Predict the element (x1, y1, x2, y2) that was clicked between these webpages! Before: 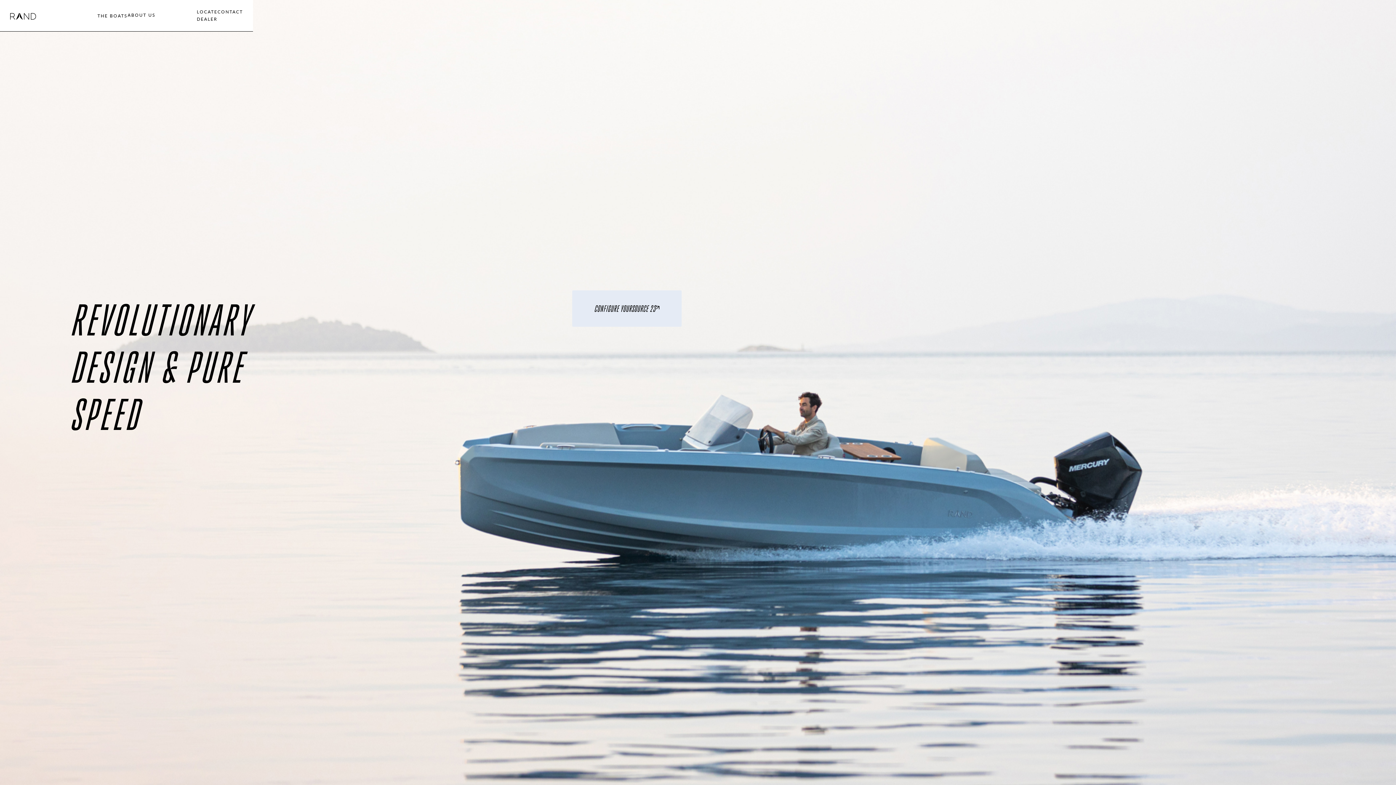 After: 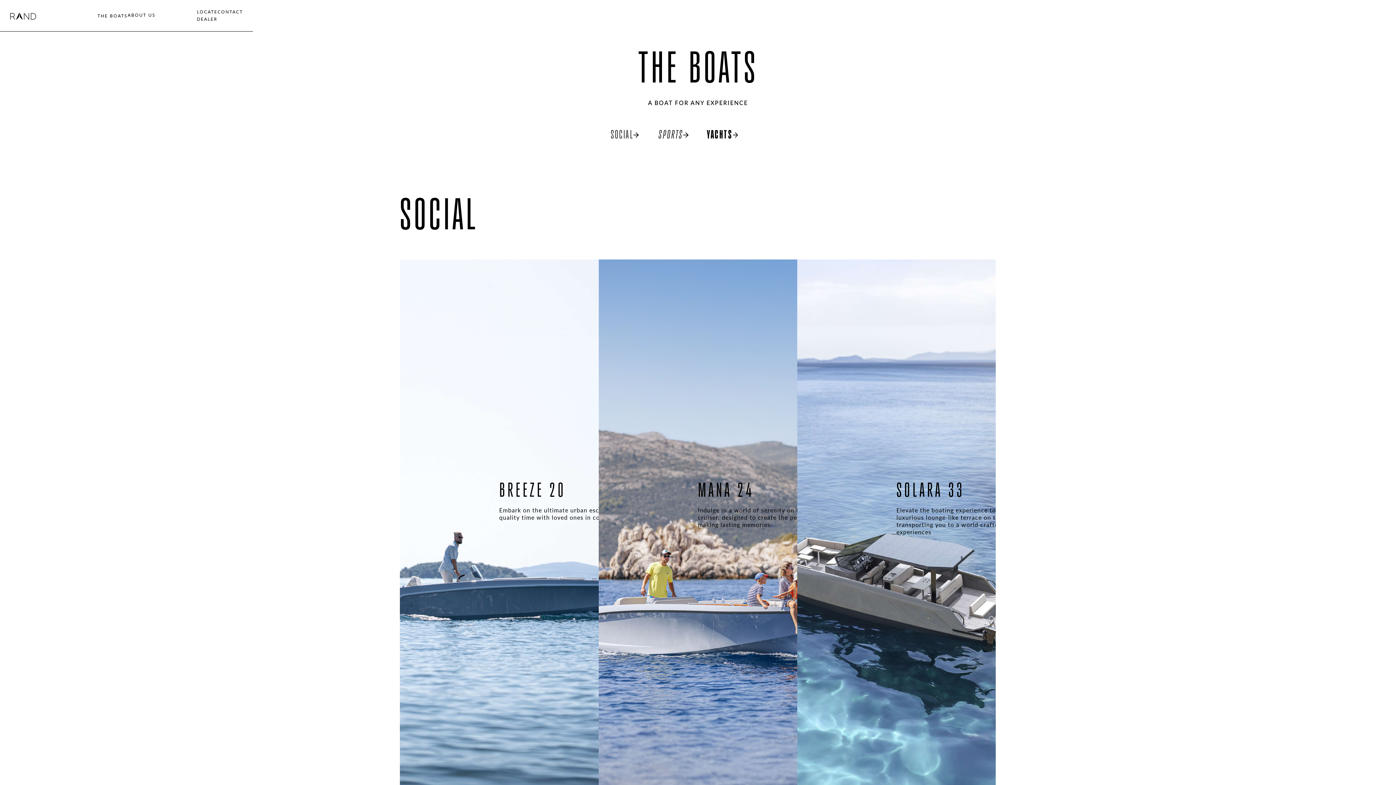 Action: label: THE BOATS bbox: (97, 12, 127, 18)